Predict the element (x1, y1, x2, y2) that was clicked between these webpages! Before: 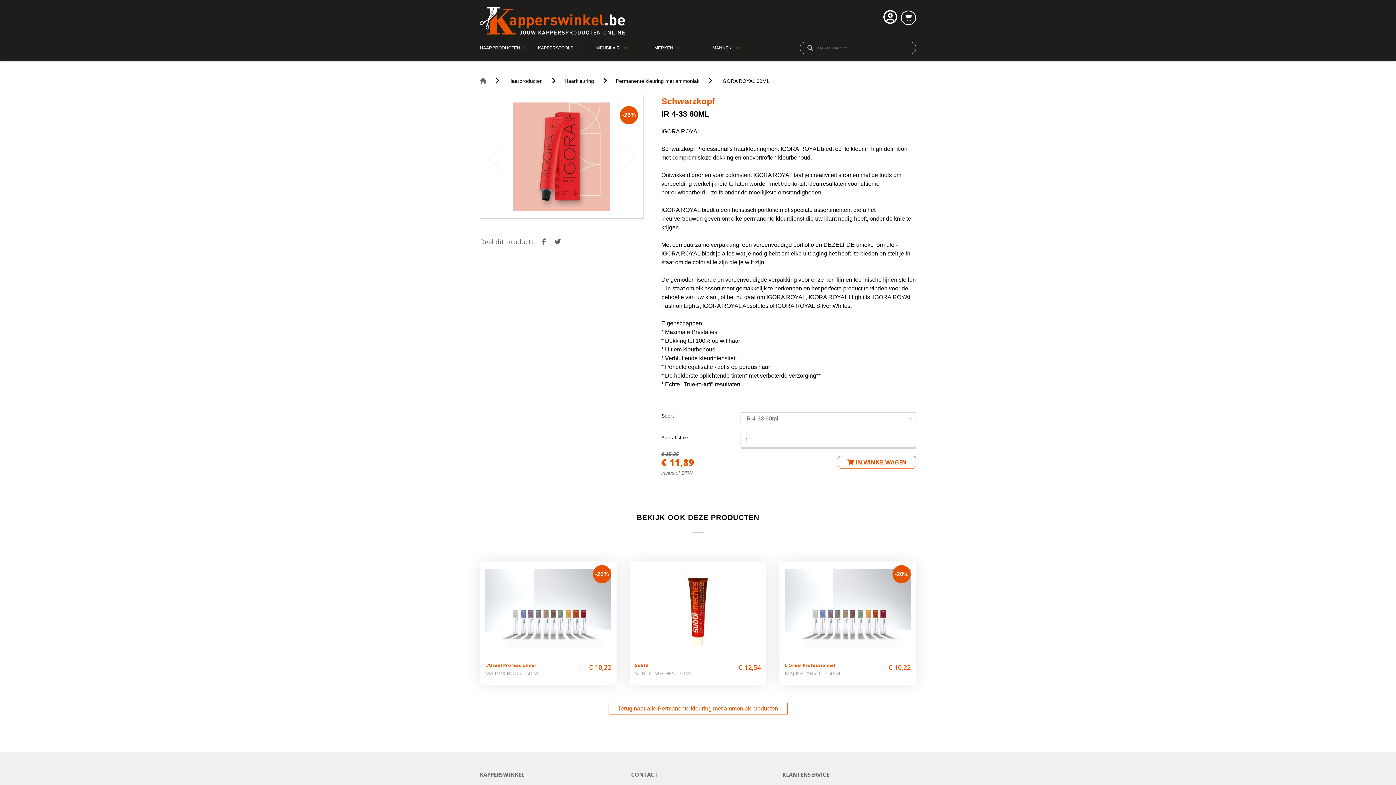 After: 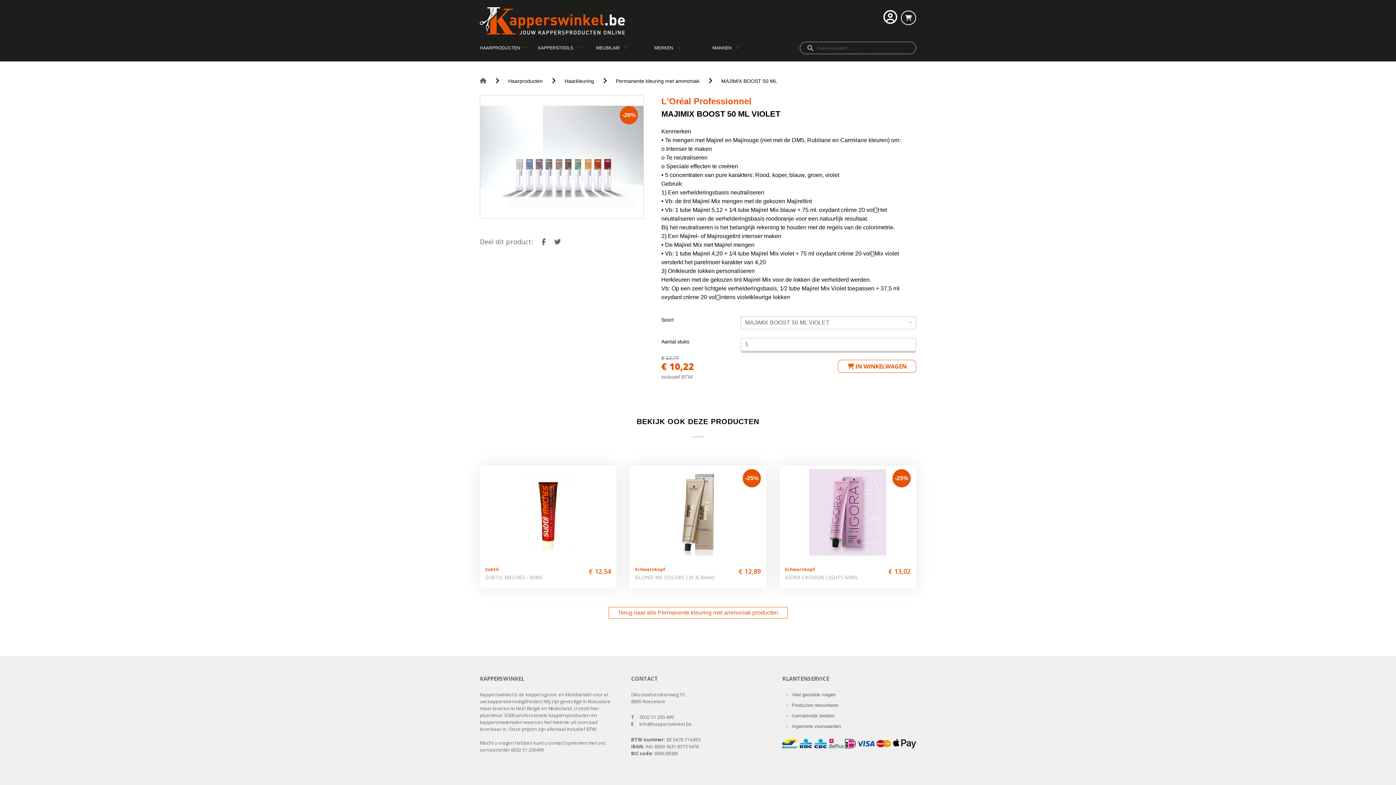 Action: label: -20% bbox: (485, 565, 611, 651)